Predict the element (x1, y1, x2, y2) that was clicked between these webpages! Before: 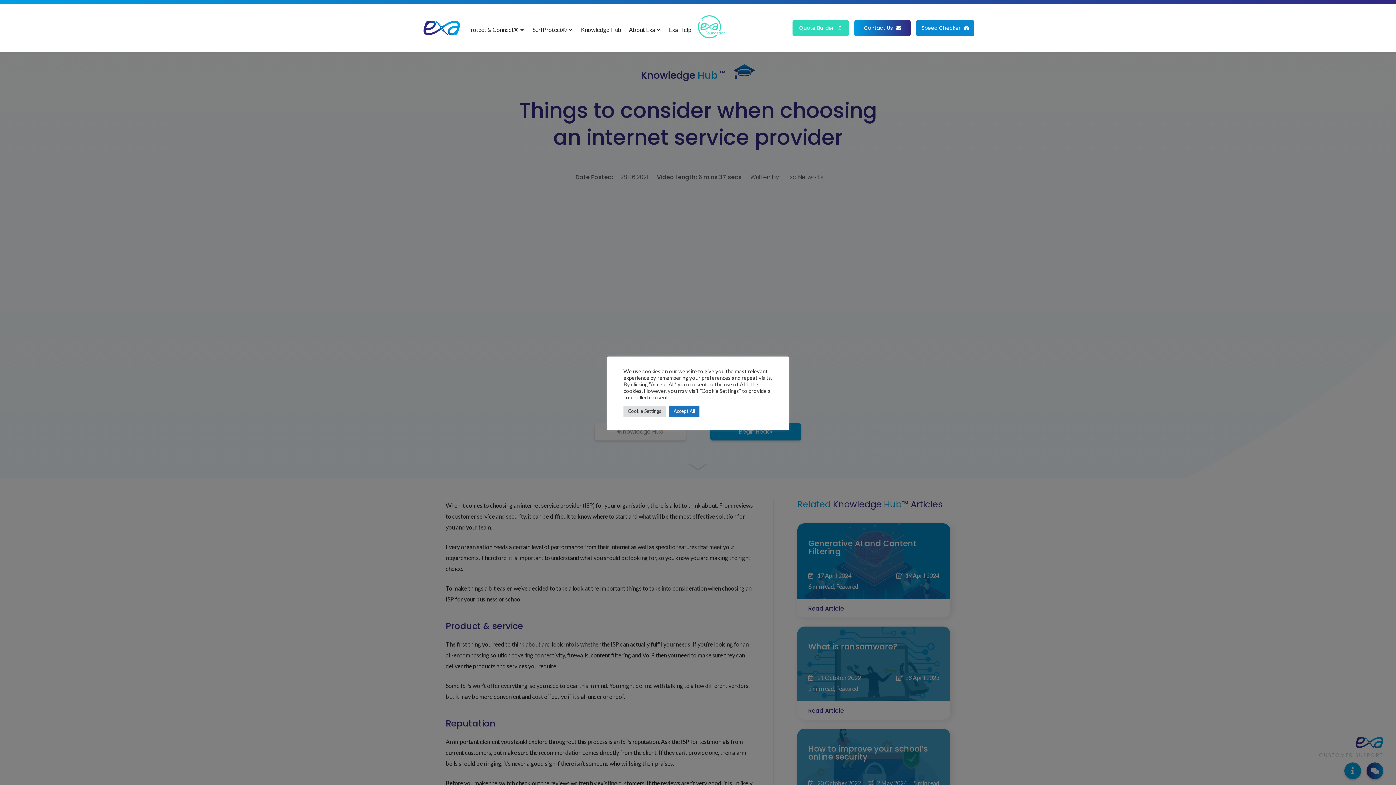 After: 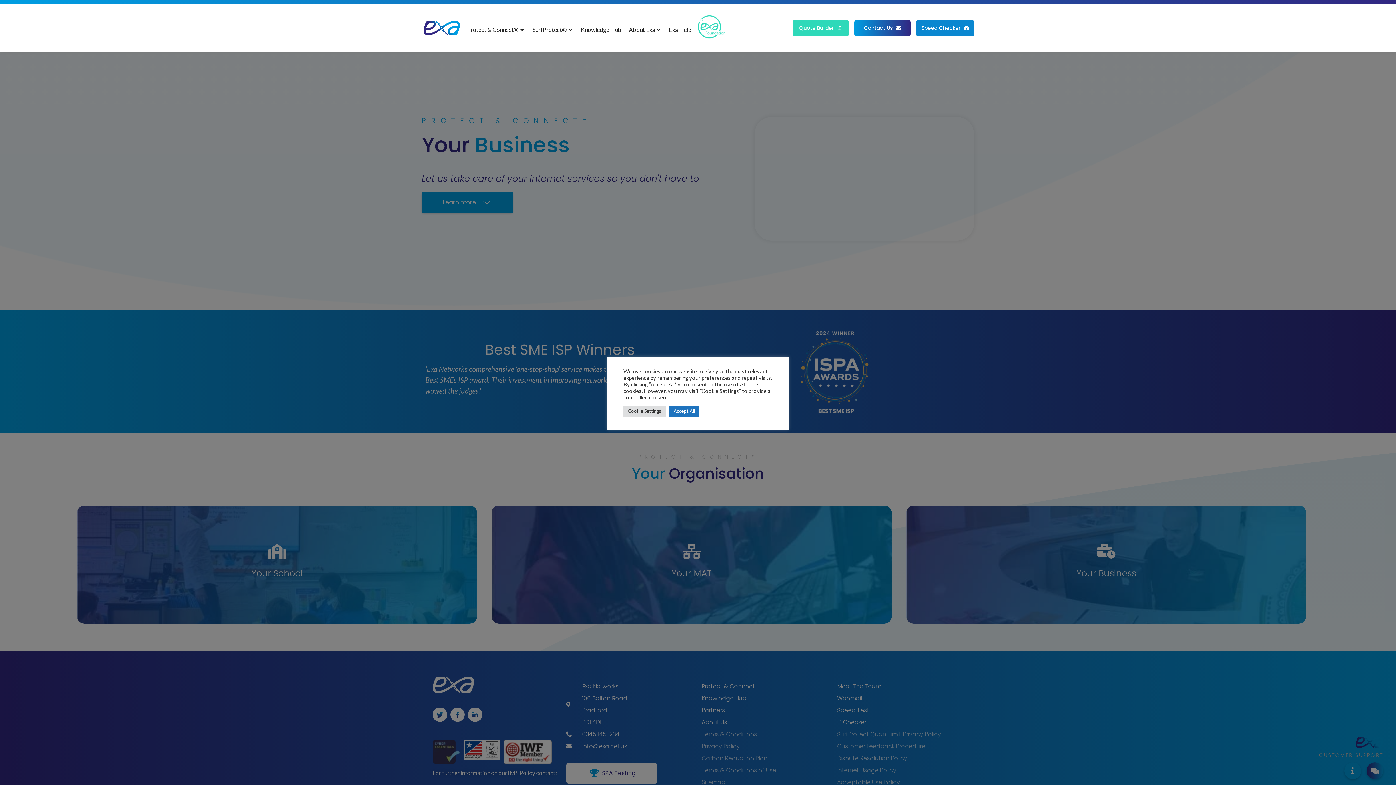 Action: bbox: (467, 25, 518, 34) label: Protect & Connect®